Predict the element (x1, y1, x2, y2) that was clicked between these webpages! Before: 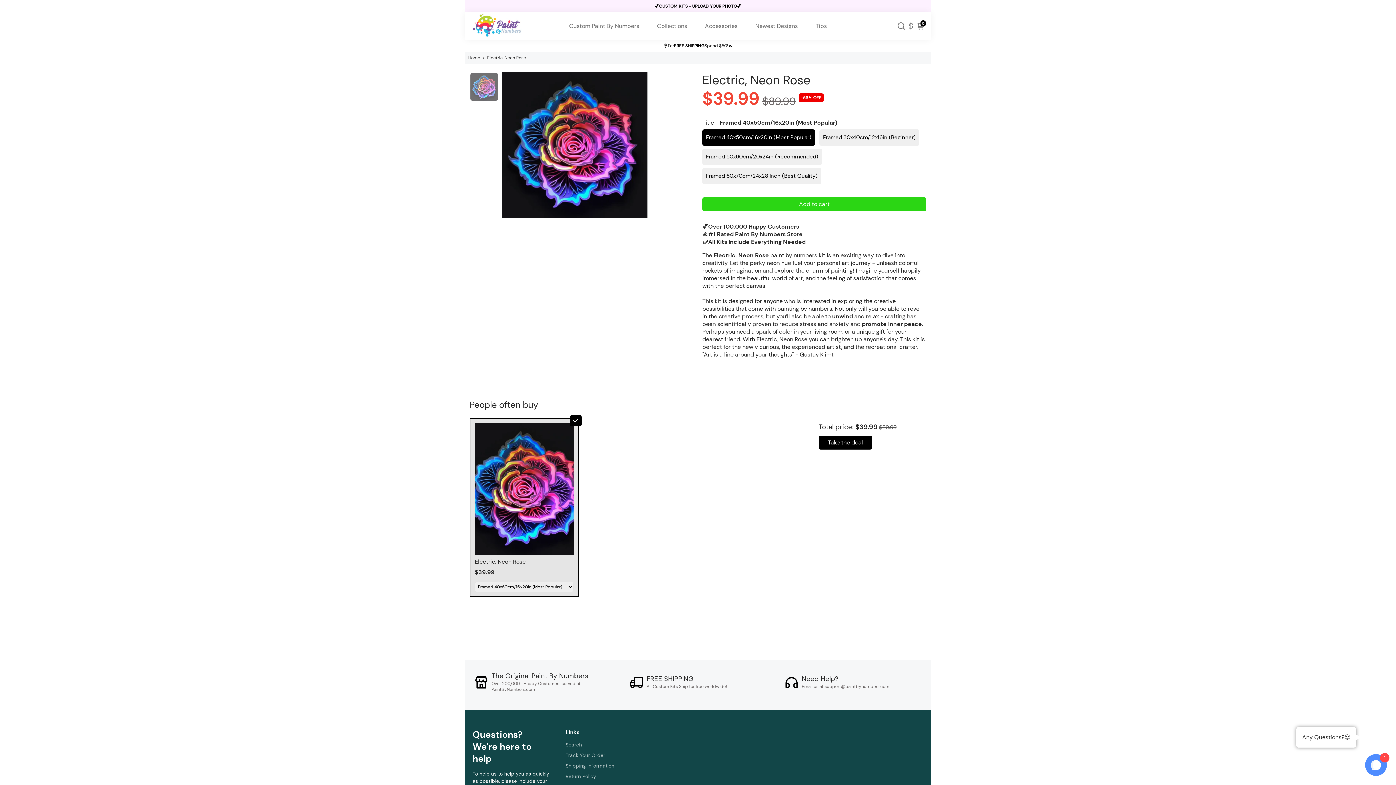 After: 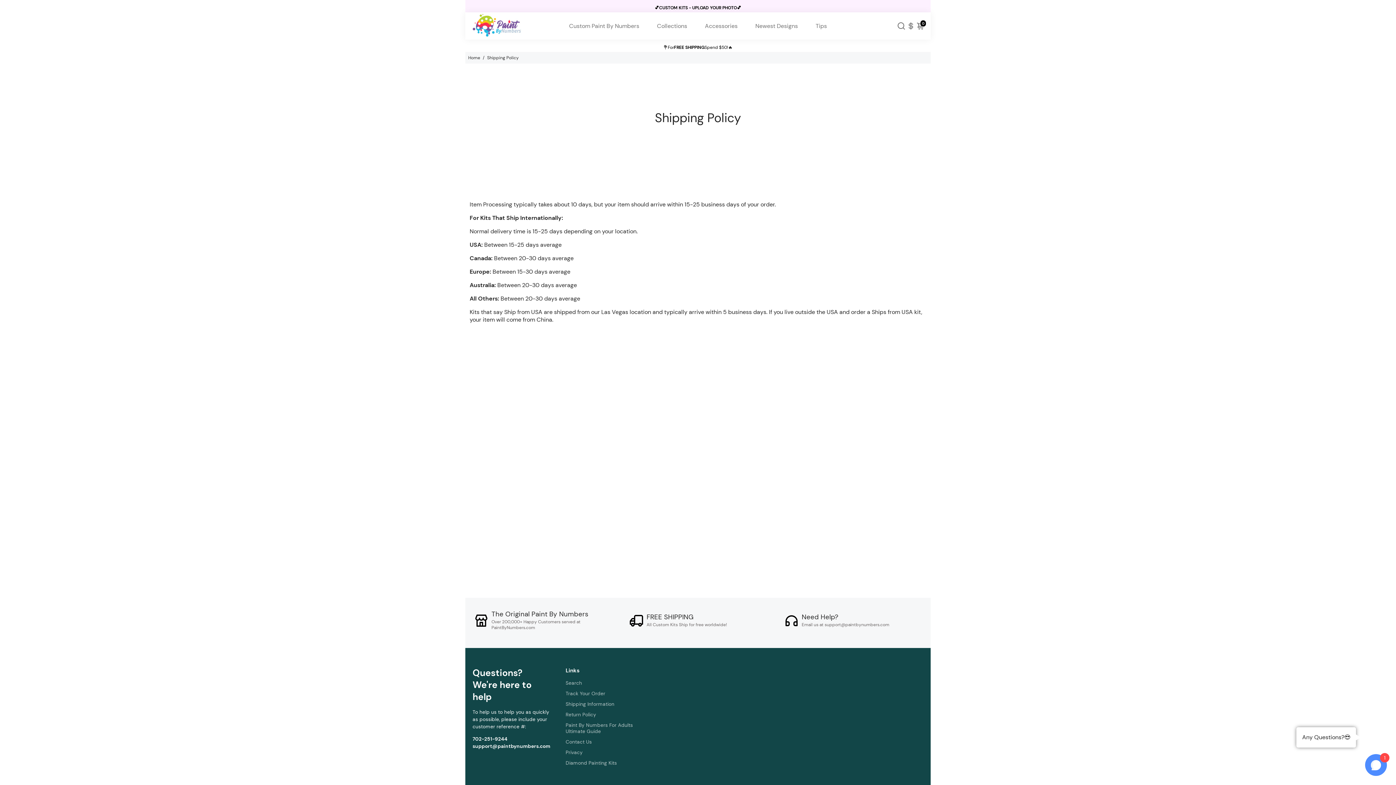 Action: label: Shipping Information bbox: (565, 763, 644, 769)